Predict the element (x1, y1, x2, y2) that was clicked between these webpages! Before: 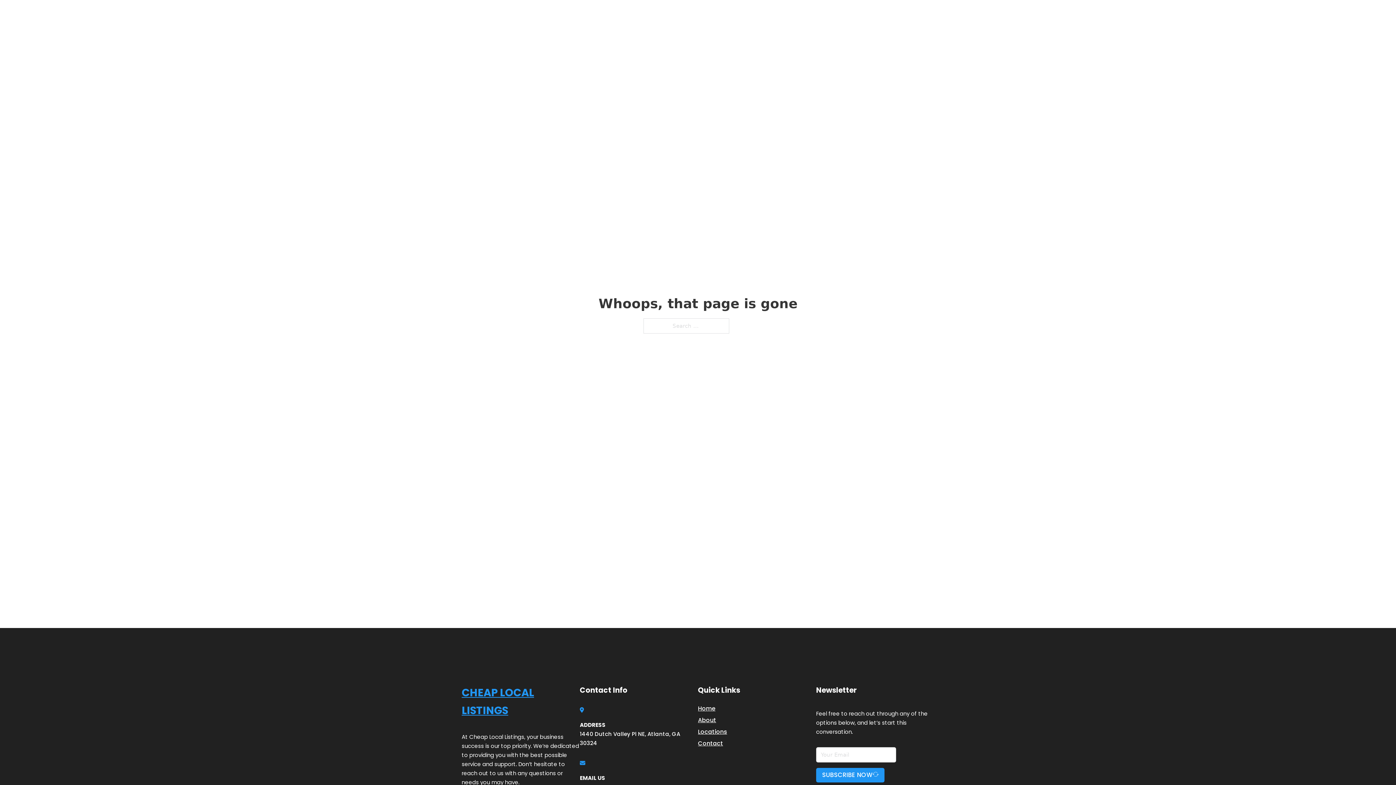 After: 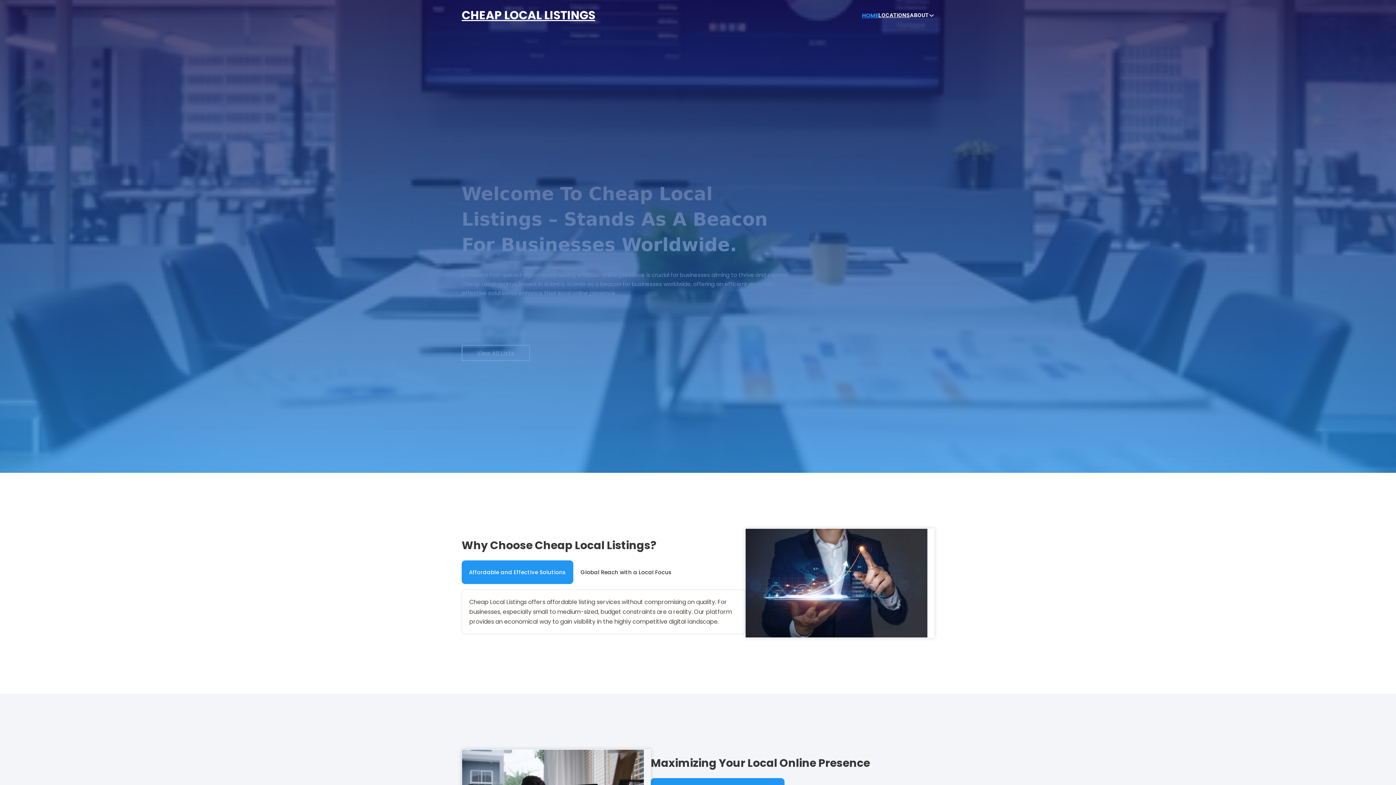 Action: bbox: (862, 10, 878, 19) label: HOME